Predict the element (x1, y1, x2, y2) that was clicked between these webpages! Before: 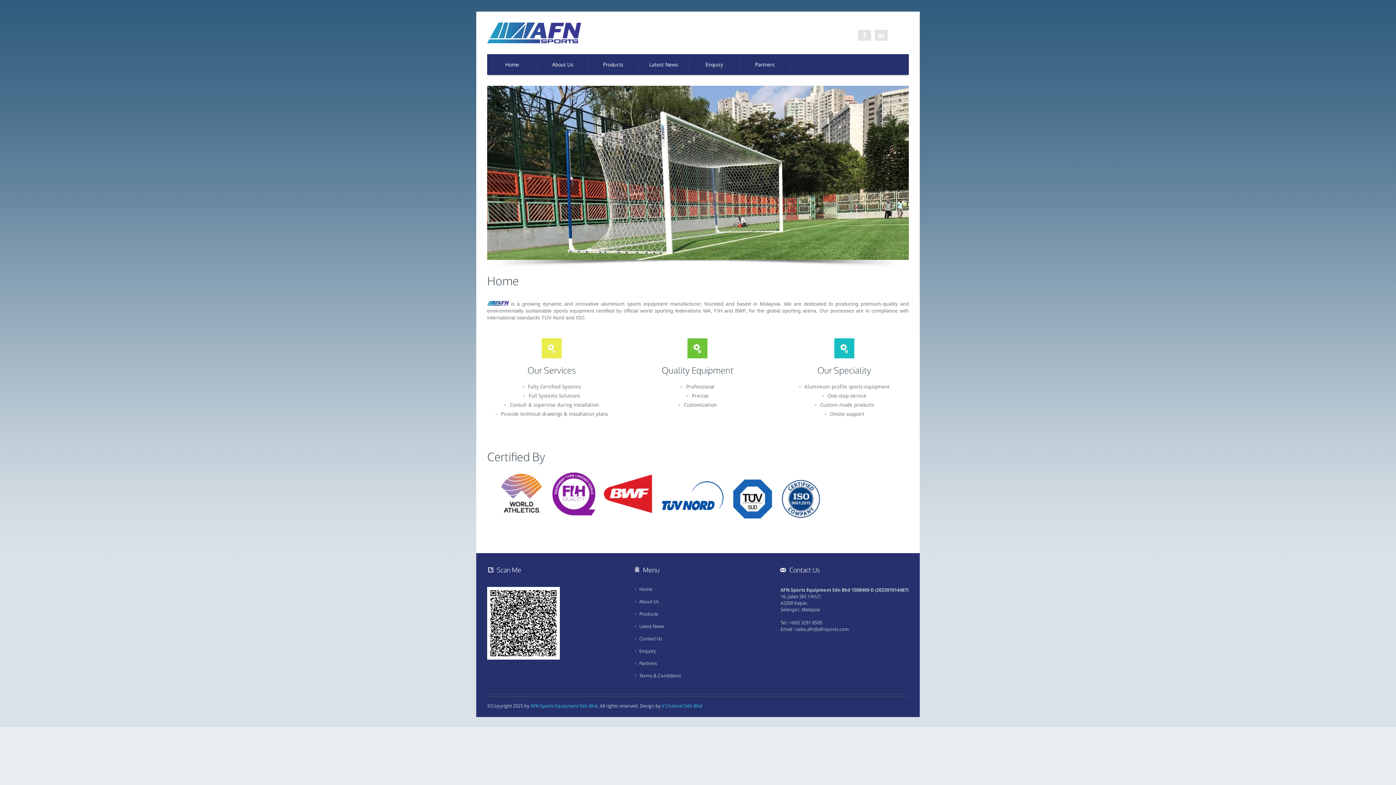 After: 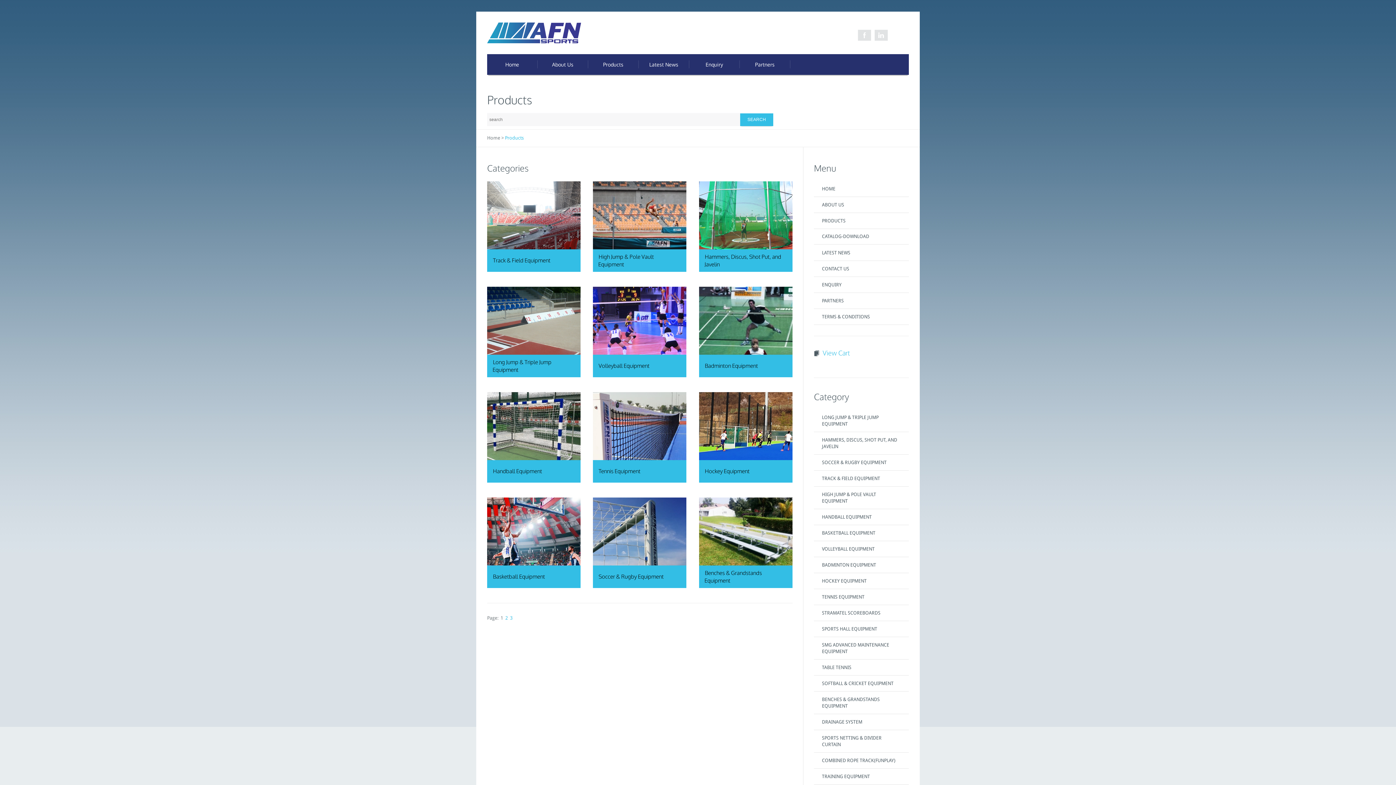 Action: bbox: (588, 54, 638, 74) label: Products